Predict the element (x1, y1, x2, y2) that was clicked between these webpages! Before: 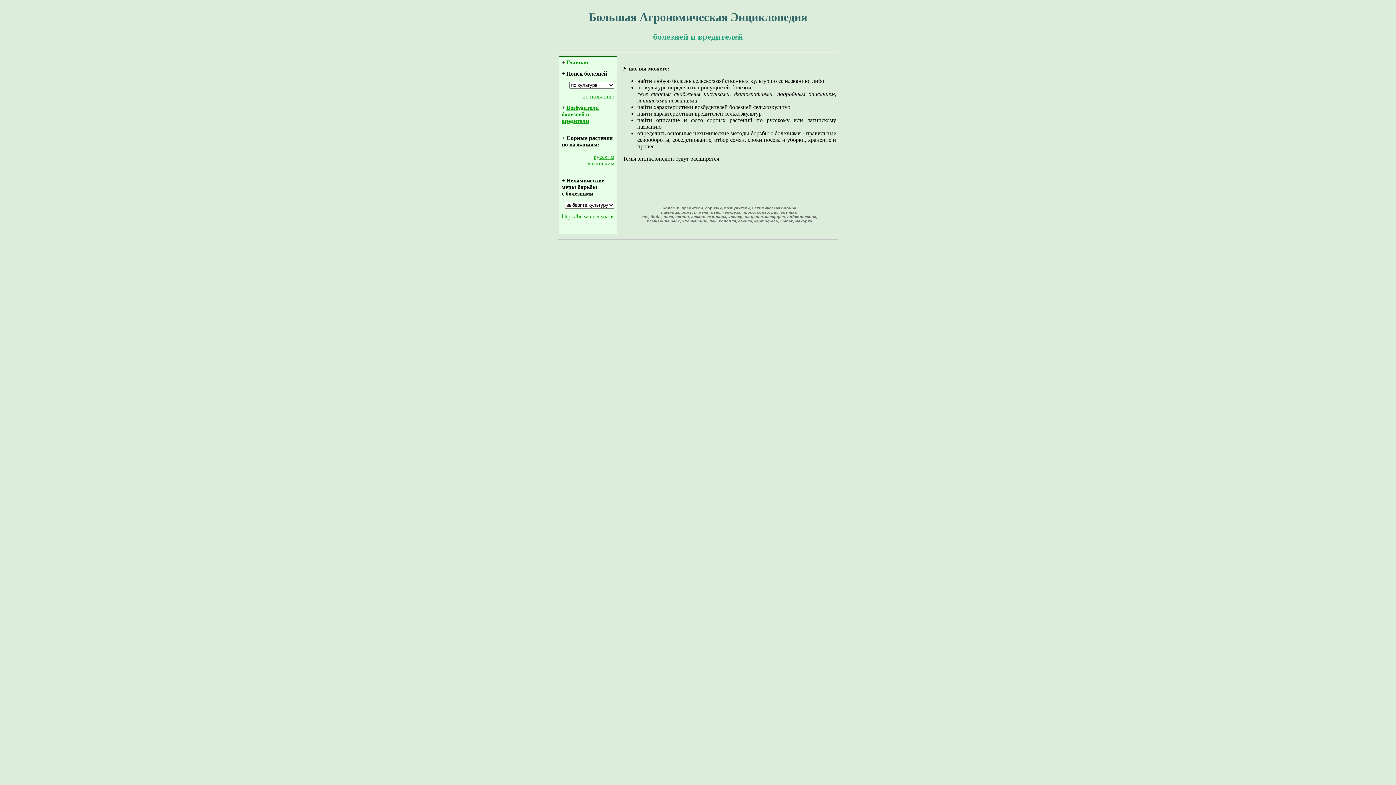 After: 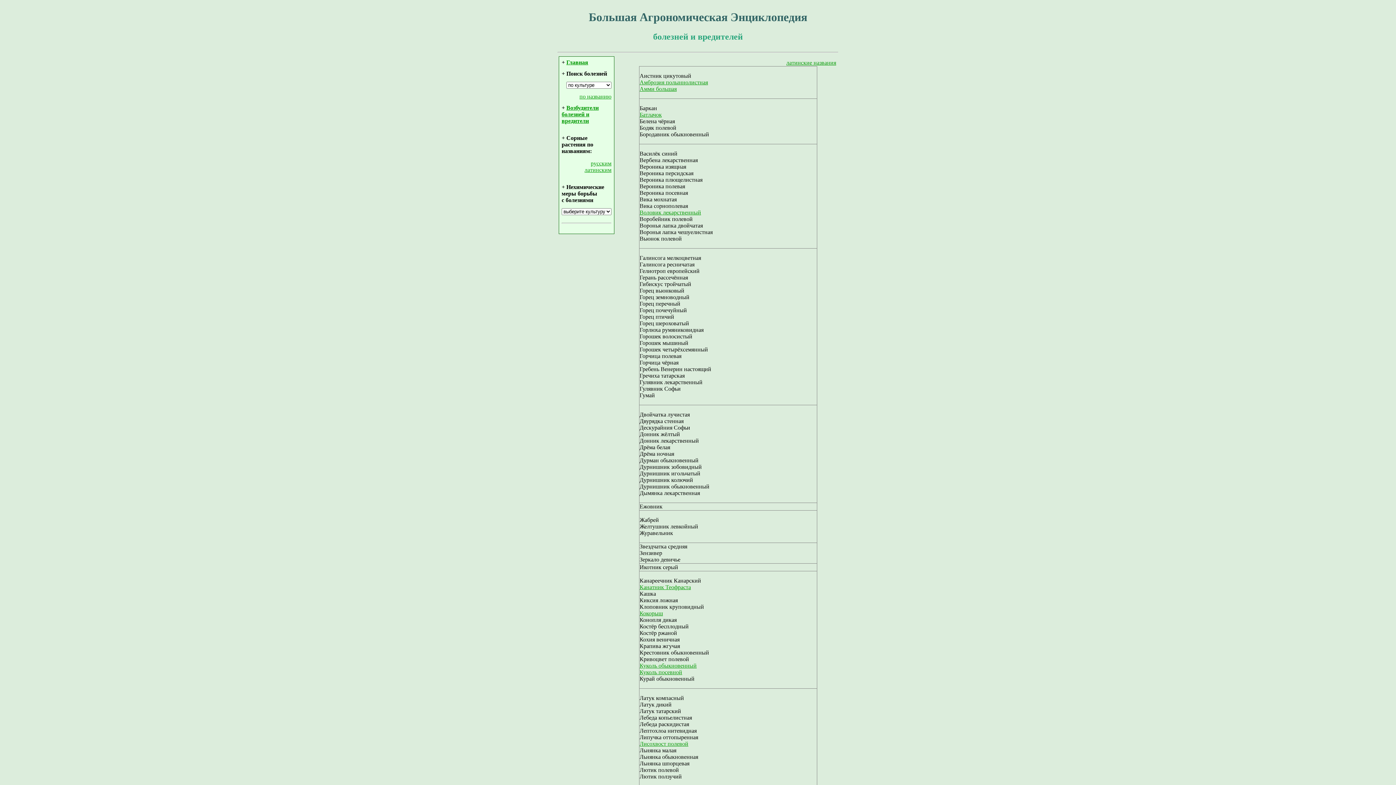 Action: bbox: (593, 153, 614, 160) label: русским